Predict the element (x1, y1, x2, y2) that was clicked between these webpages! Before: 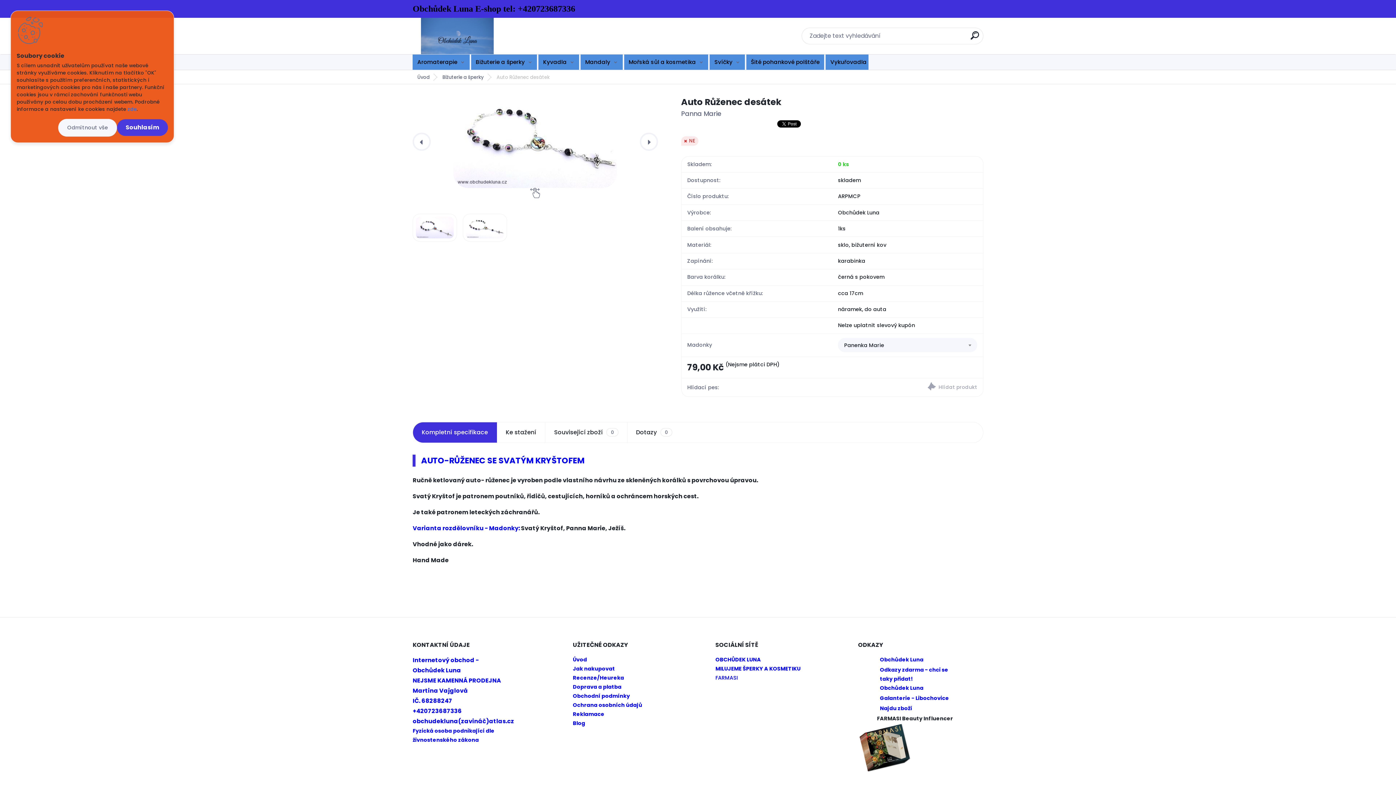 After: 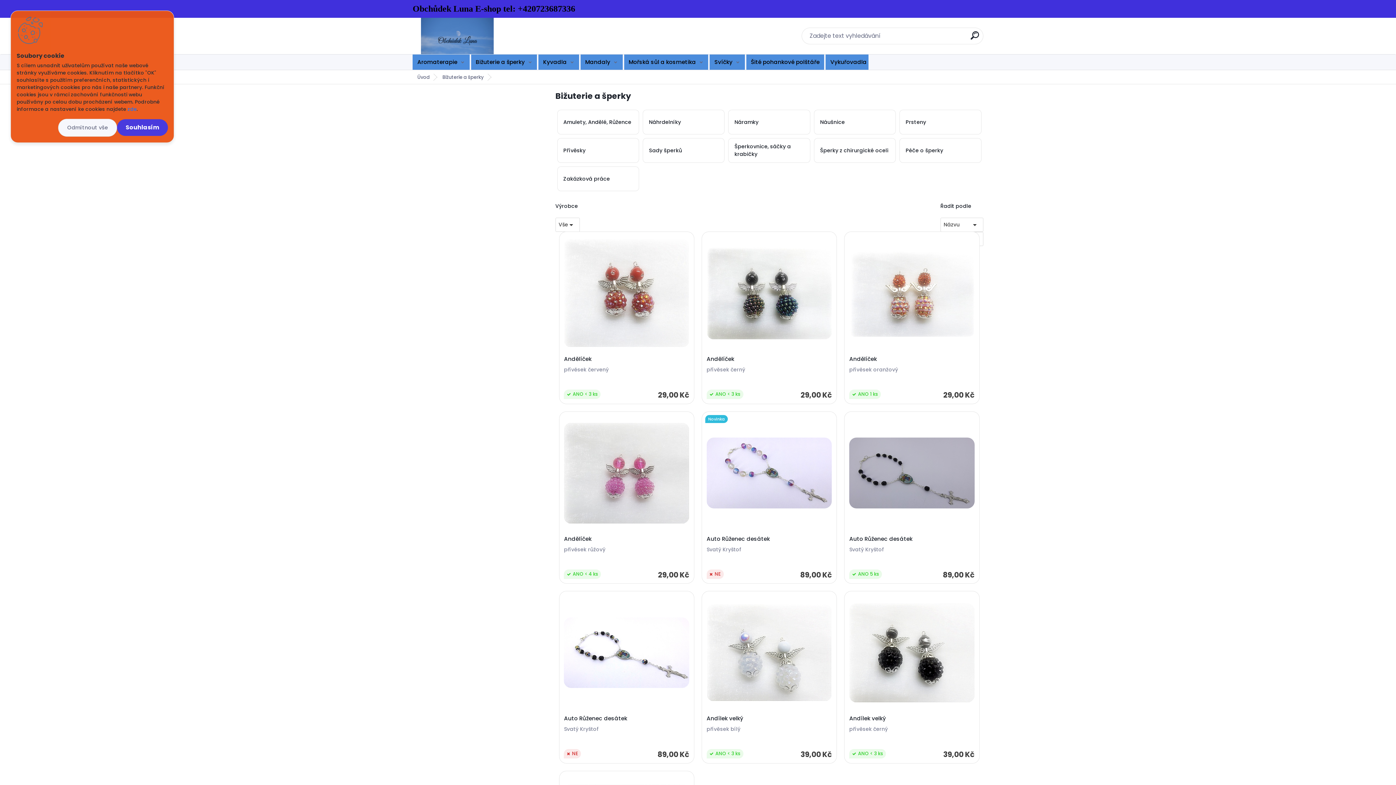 Action: bbox: (436, 73, 489, 80) label: Bižuterie a šperky